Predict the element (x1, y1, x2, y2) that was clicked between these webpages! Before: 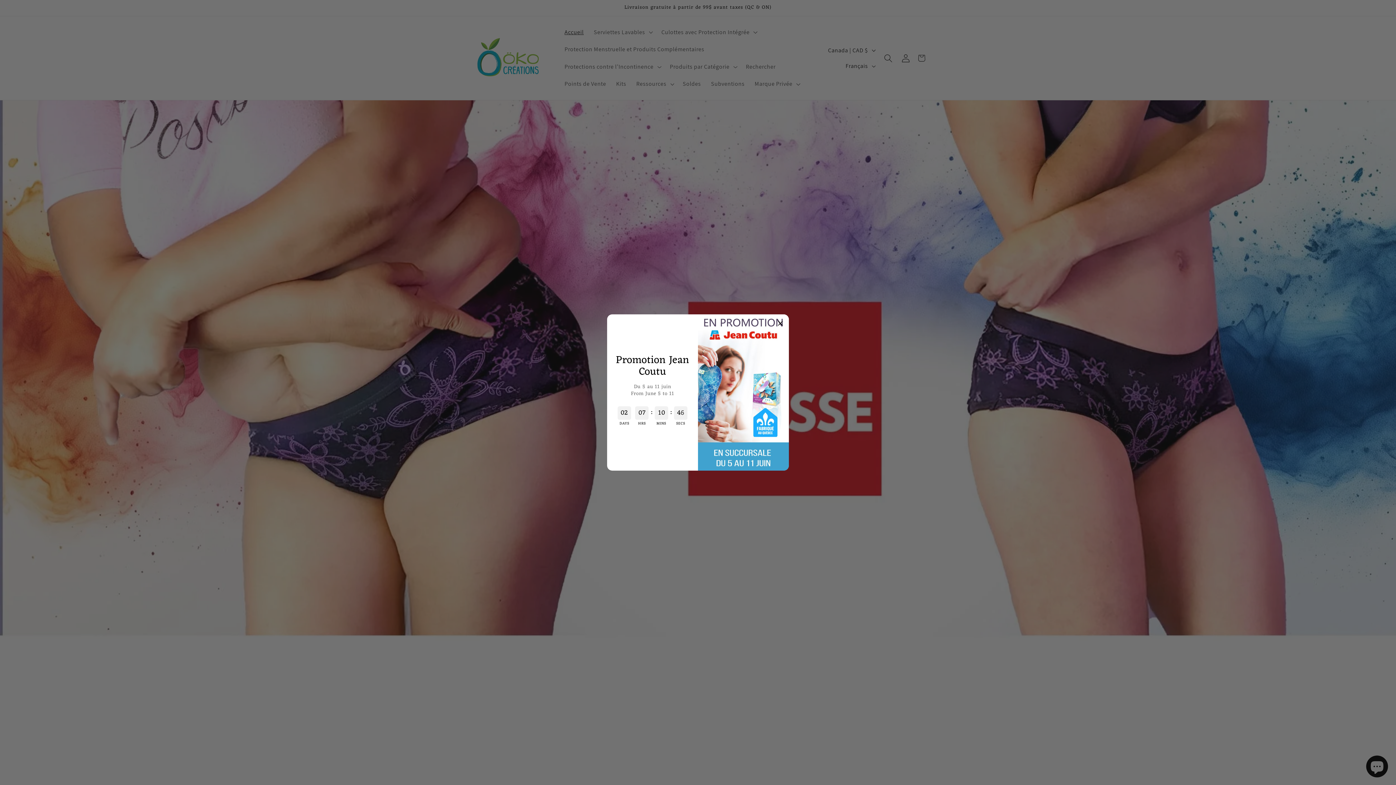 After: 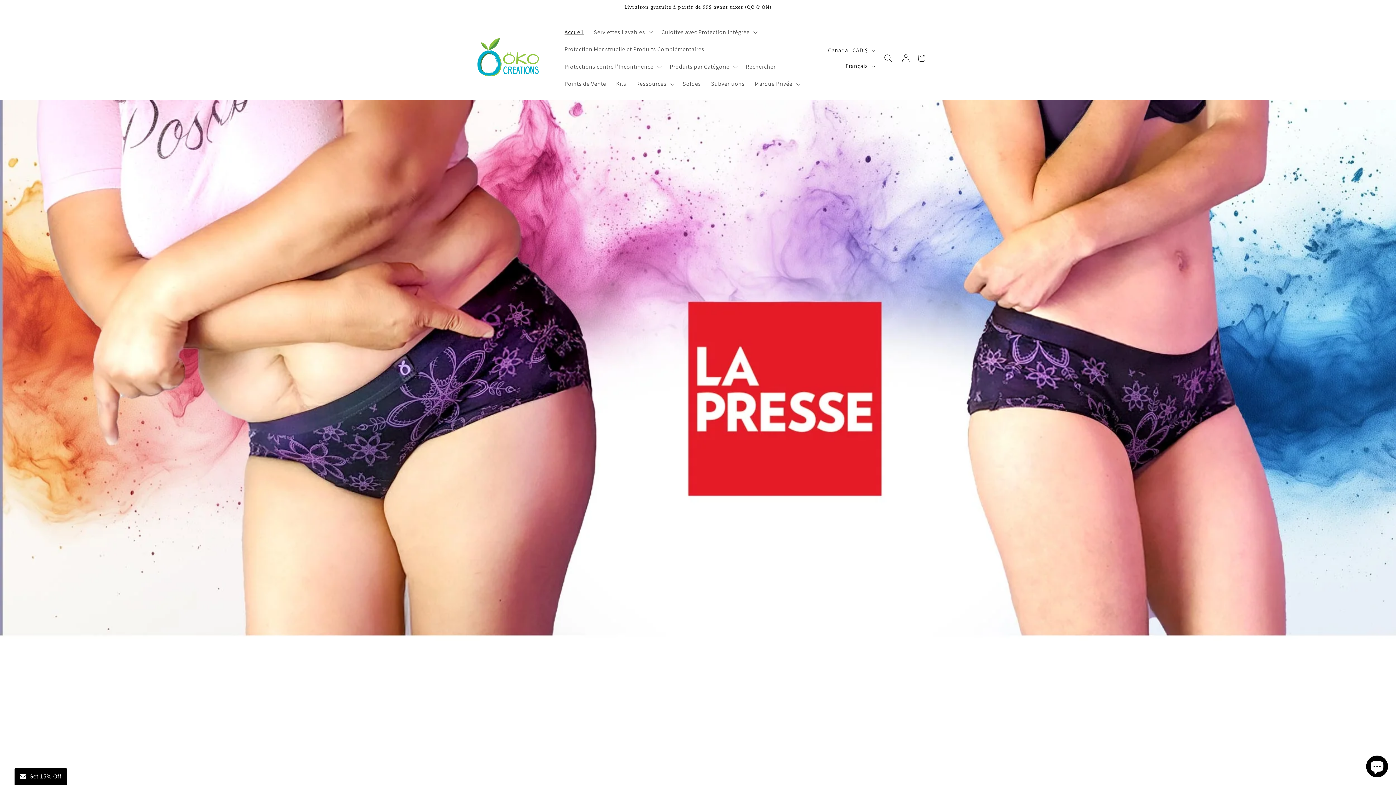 Action: bbox: (777, 317, 783, 328)